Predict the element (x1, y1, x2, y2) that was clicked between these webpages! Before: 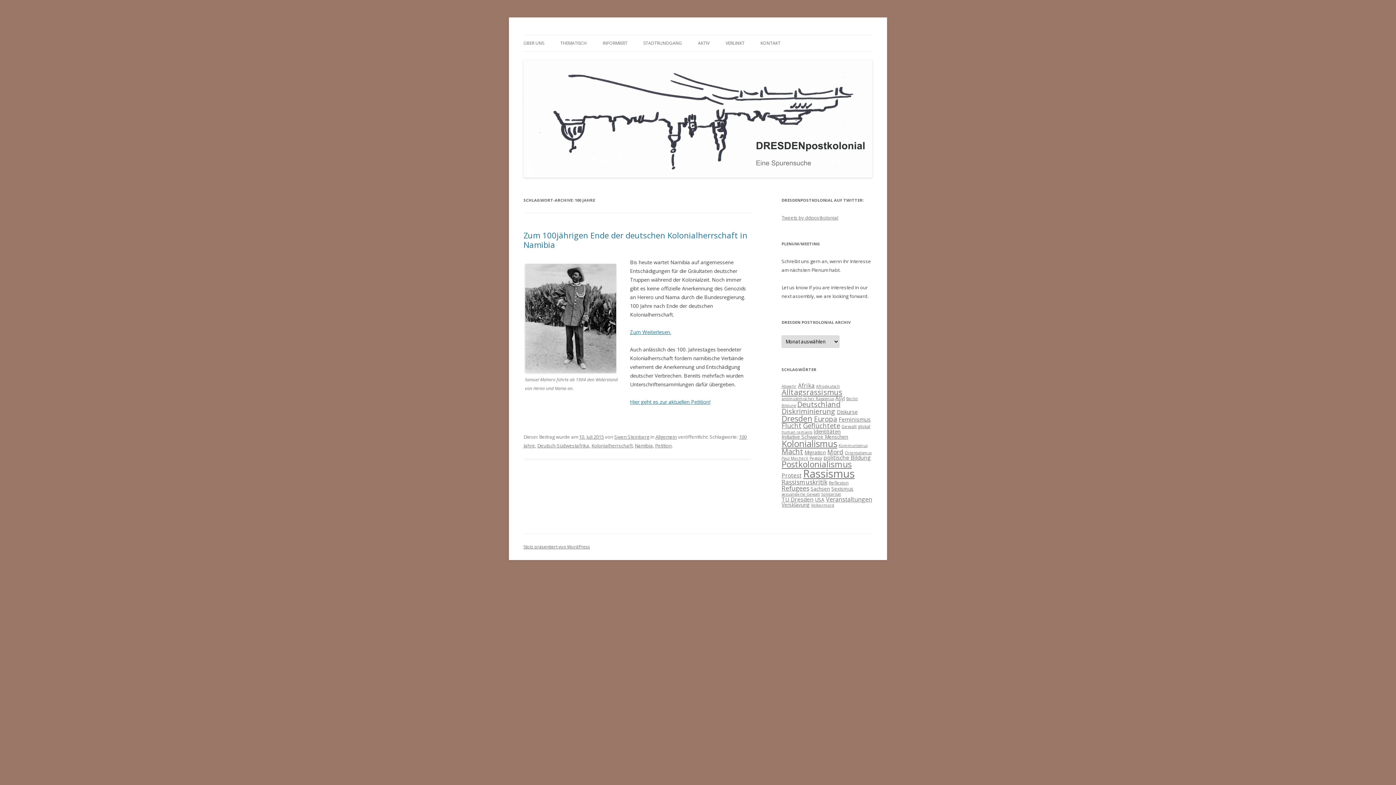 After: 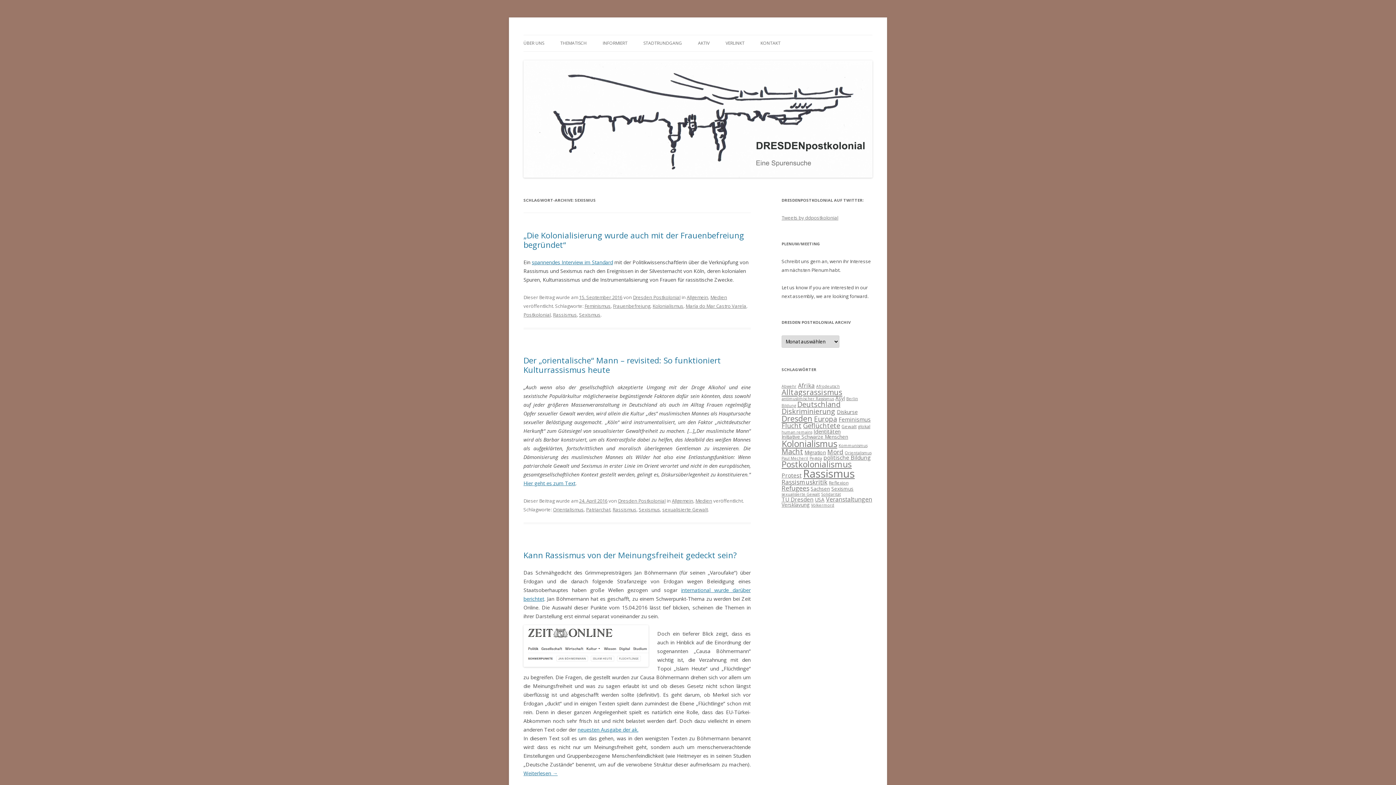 Action: label: Sexismus (5 Einträge) bbox: (831, 485, 853, 492)